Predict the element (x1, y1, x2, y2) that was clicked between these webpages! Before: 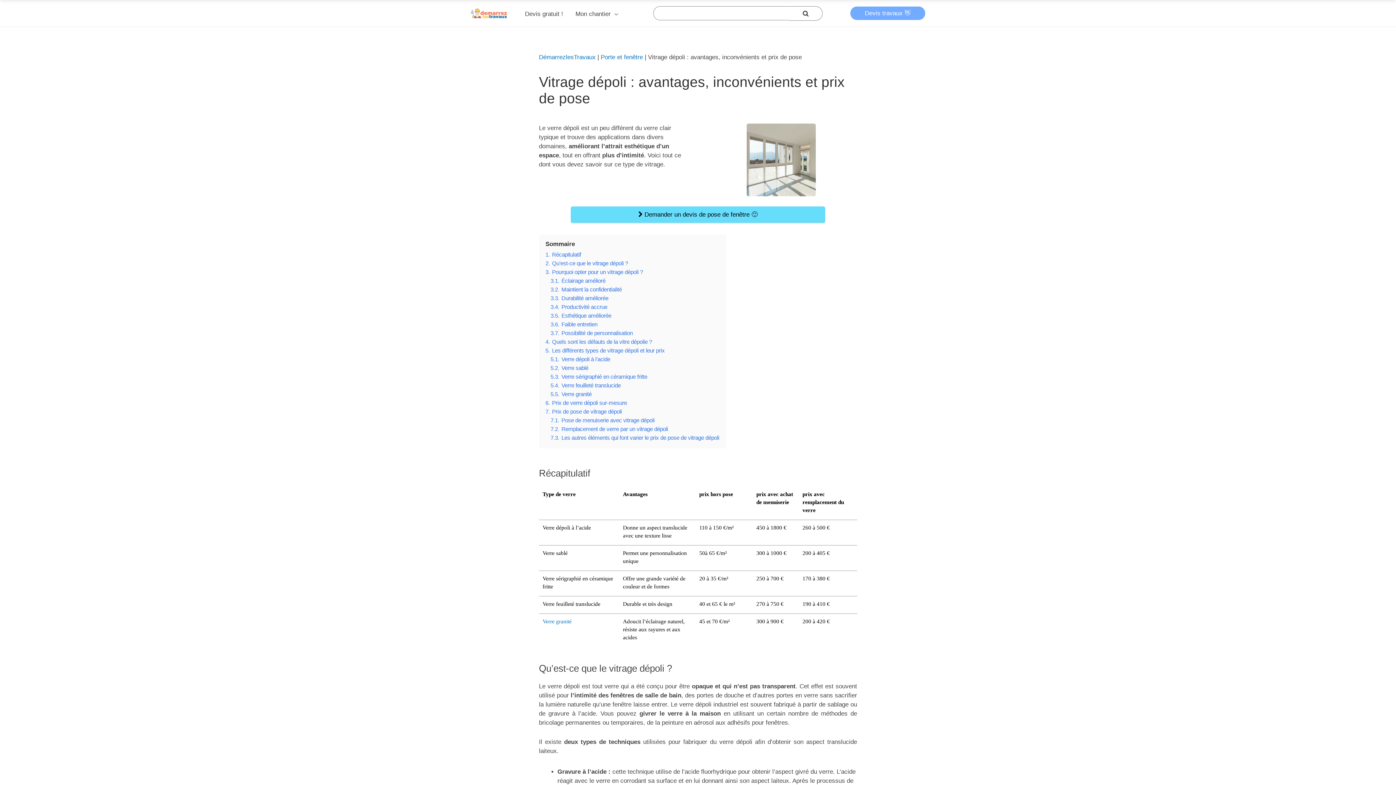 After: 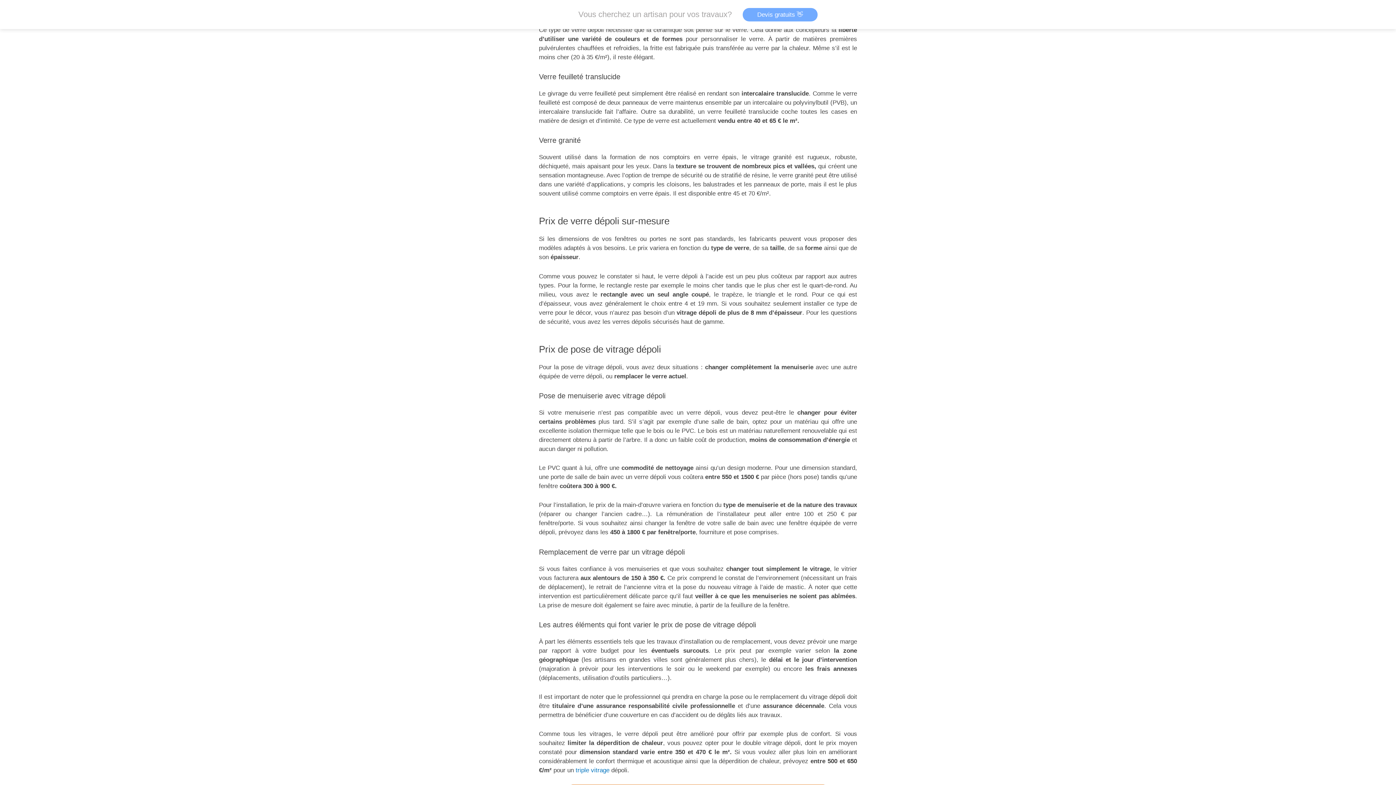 Action: label: 5.3. Verre sérigraphié en céramique fritte bbox: (550, 373, 647, 379)